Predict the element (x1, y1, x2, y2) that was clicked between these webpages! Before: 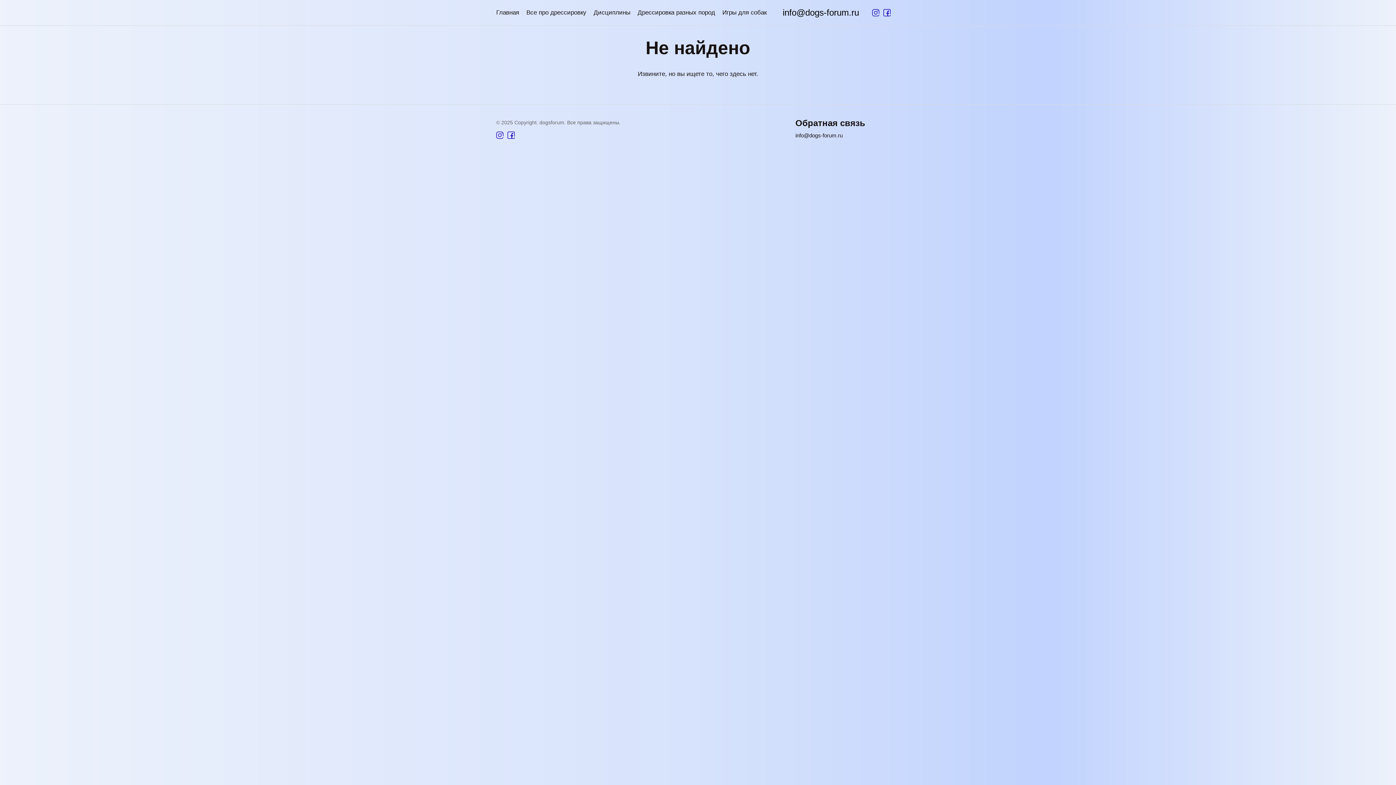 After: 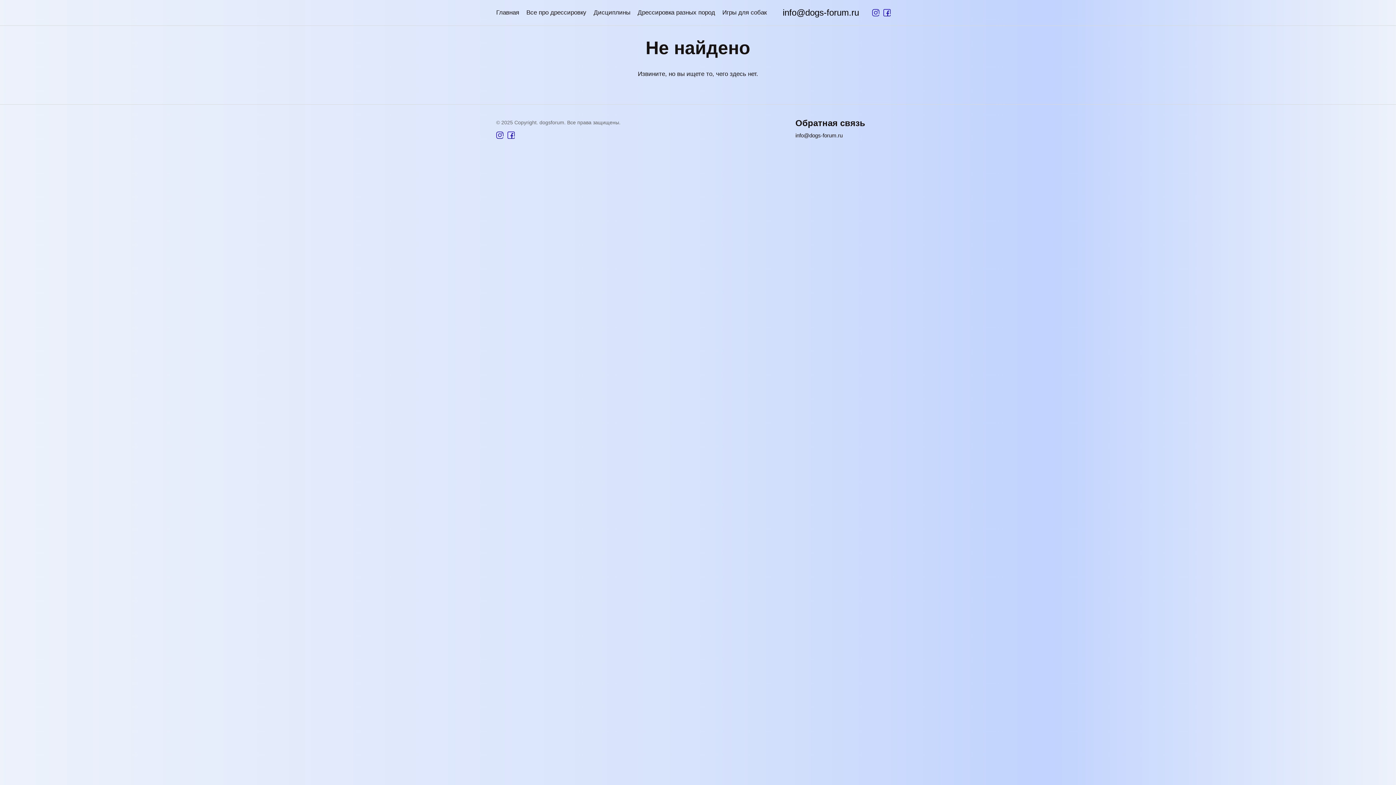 Action: bbox: (496, 131, 503, 138)